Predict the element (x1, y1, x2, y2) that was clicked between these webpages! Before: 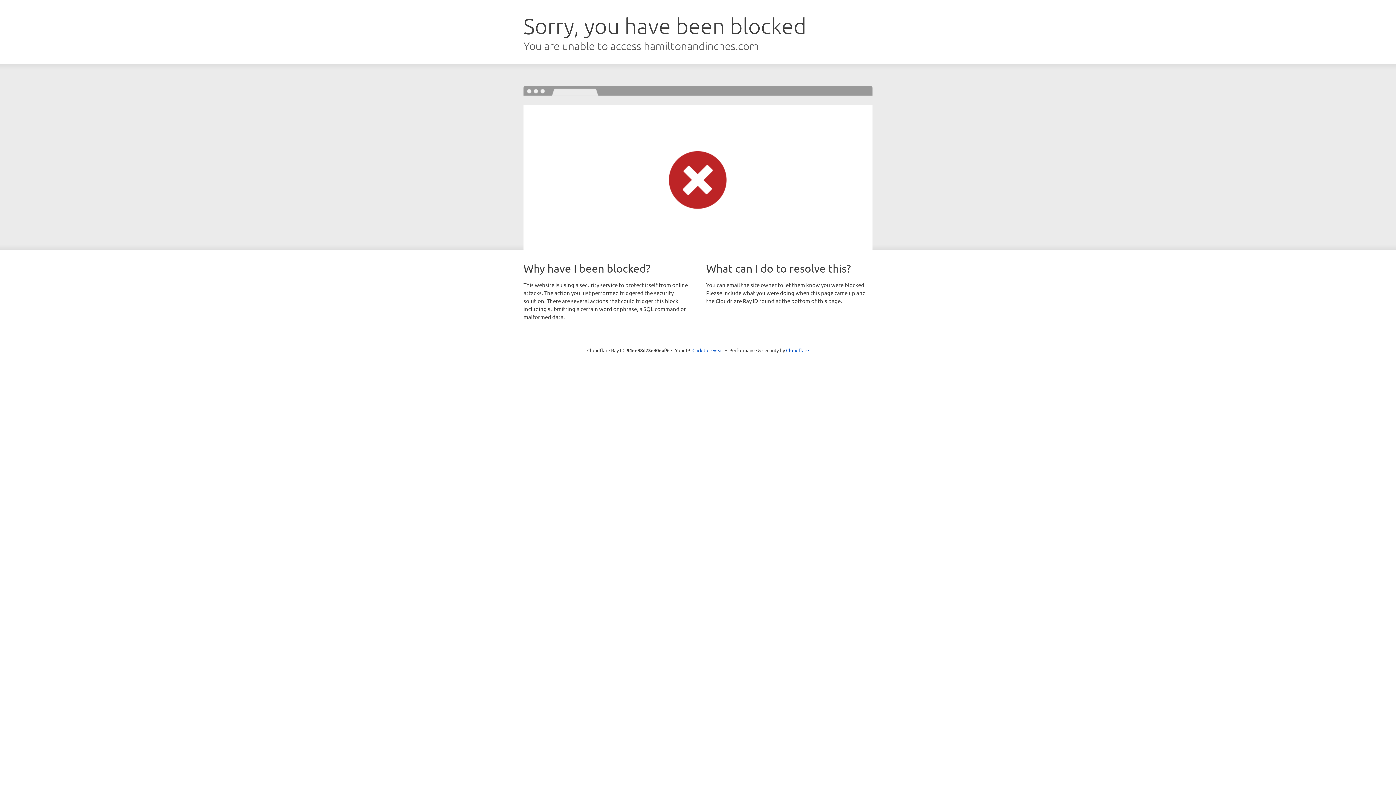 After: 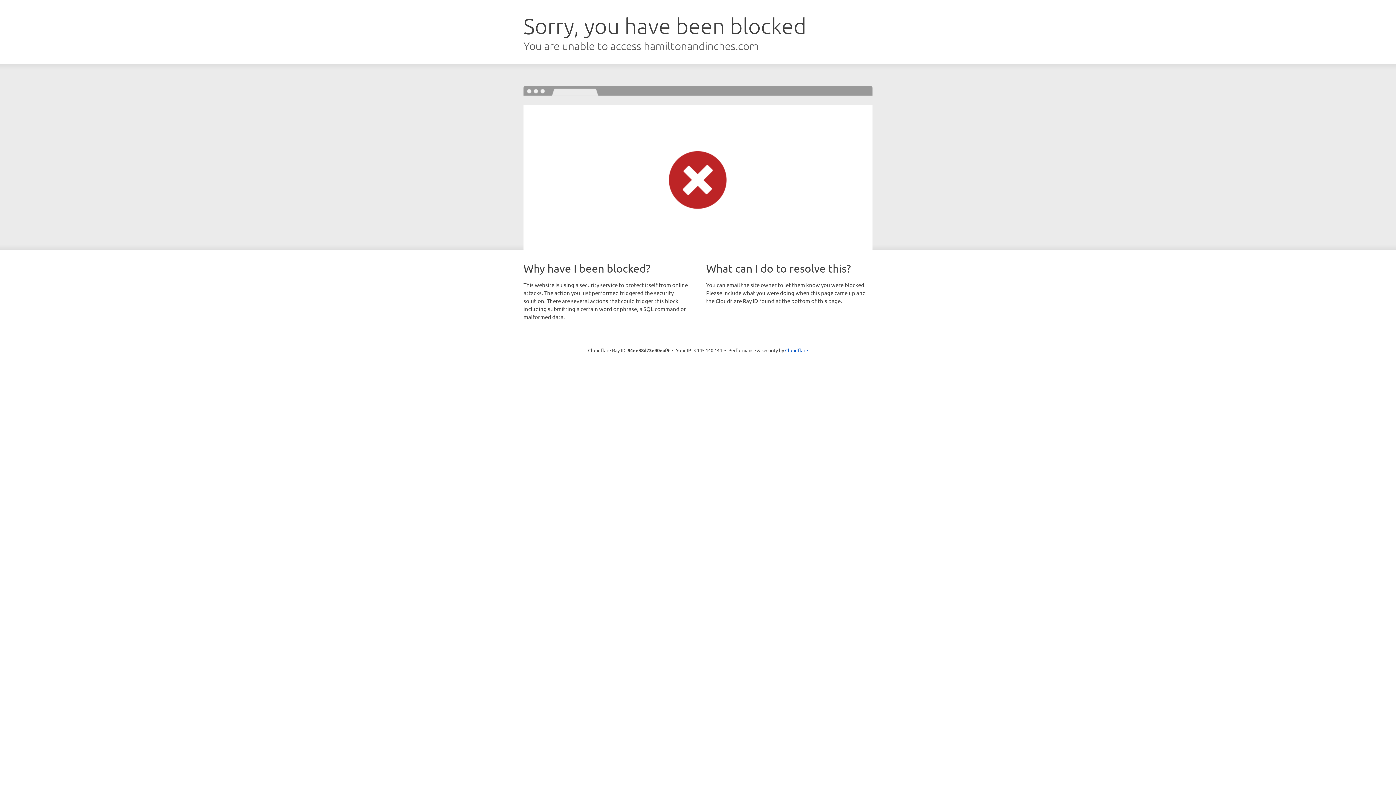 Action: label: Click to reveal bbox: (692, 346, 723, 353)